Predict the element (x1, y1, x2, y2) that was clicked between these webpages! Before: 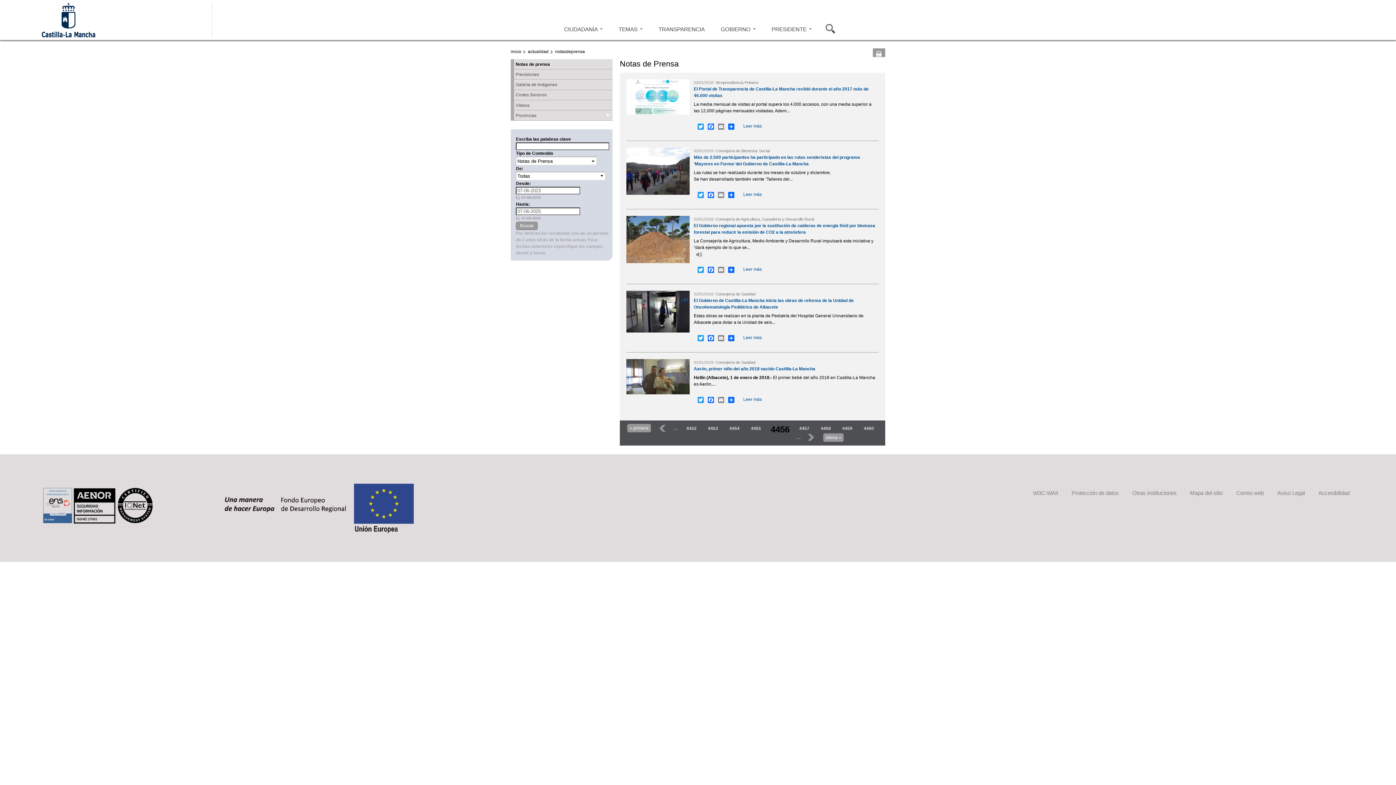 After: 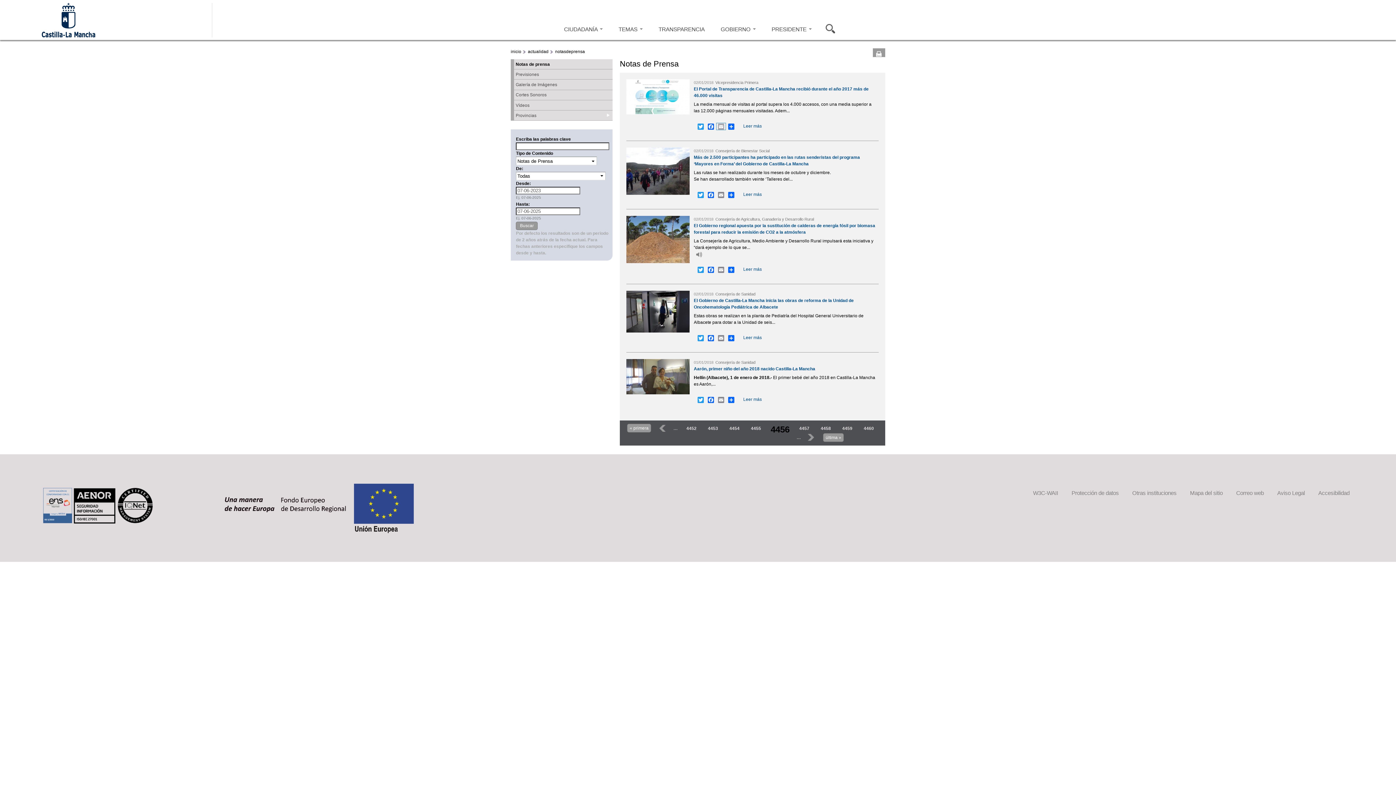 Action: label: Email bbox: (716, 123, 725, 129)